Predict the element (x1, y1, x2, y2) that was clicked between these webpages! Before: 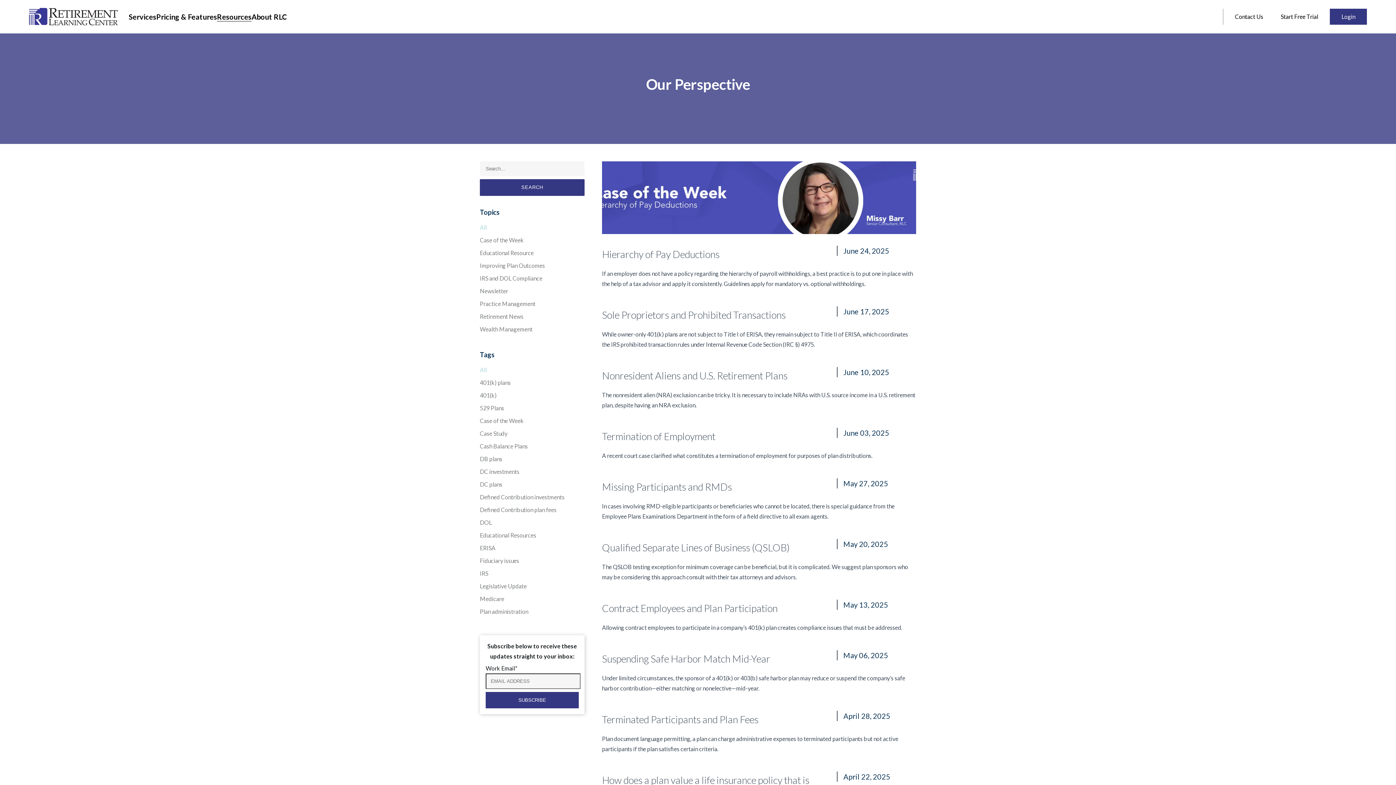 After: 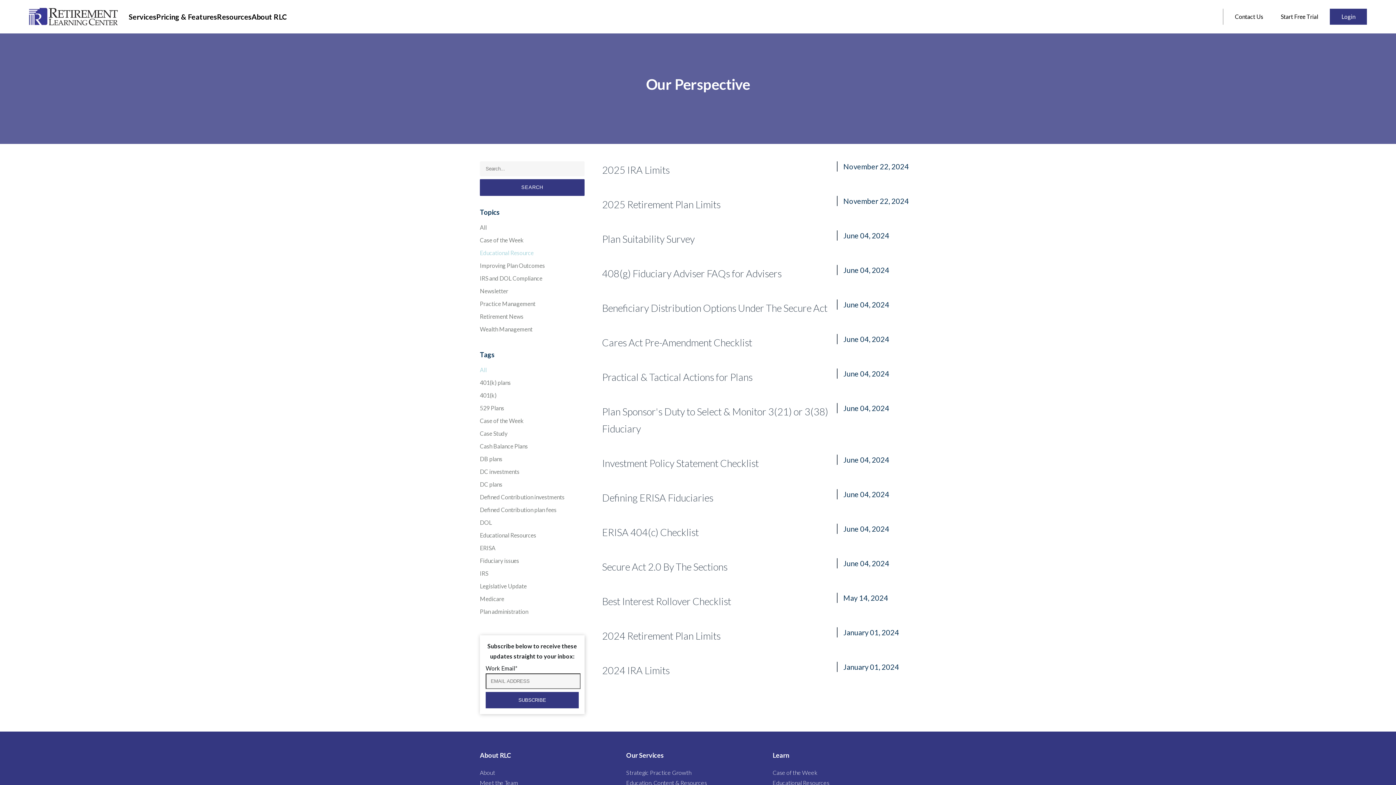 Action: label: Educational Resource bbox: (480, 249, 584, 256)